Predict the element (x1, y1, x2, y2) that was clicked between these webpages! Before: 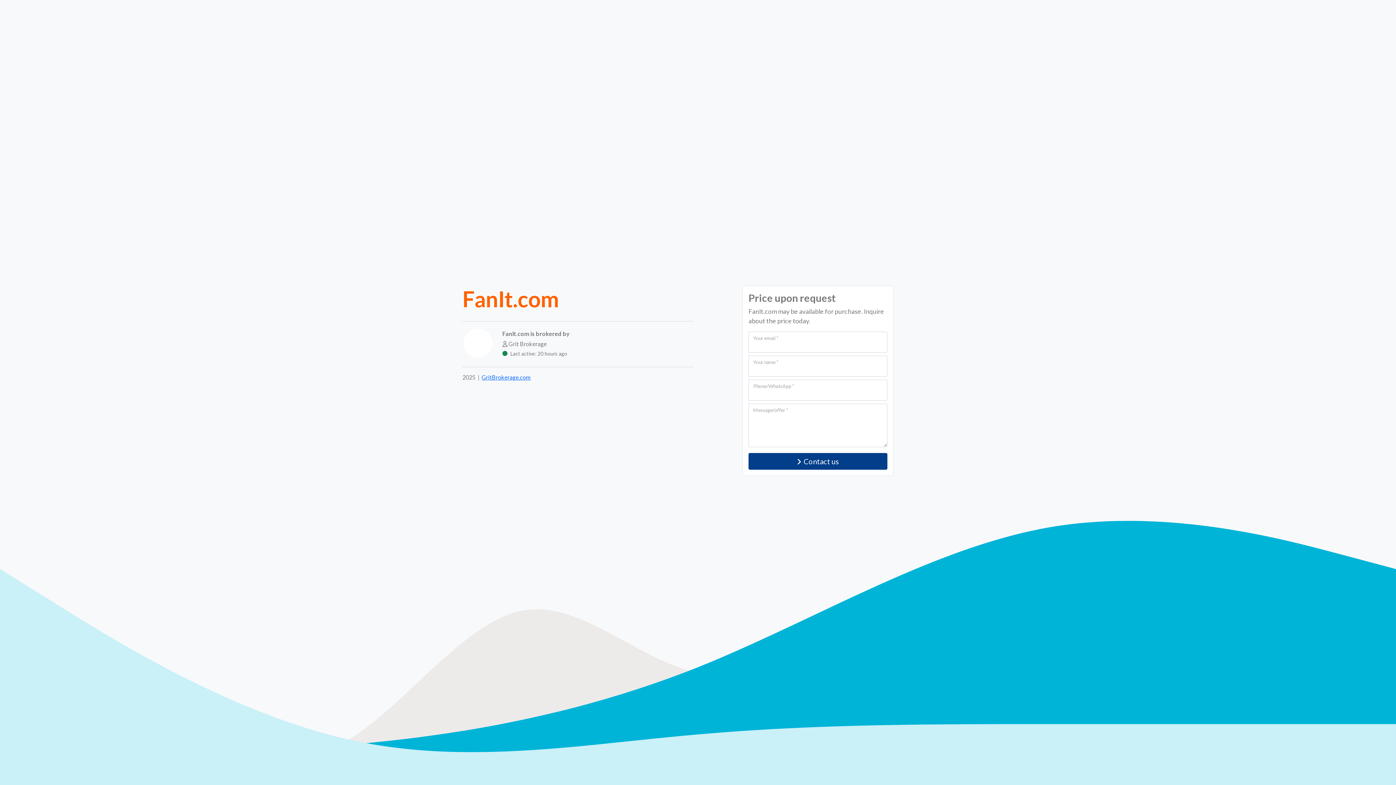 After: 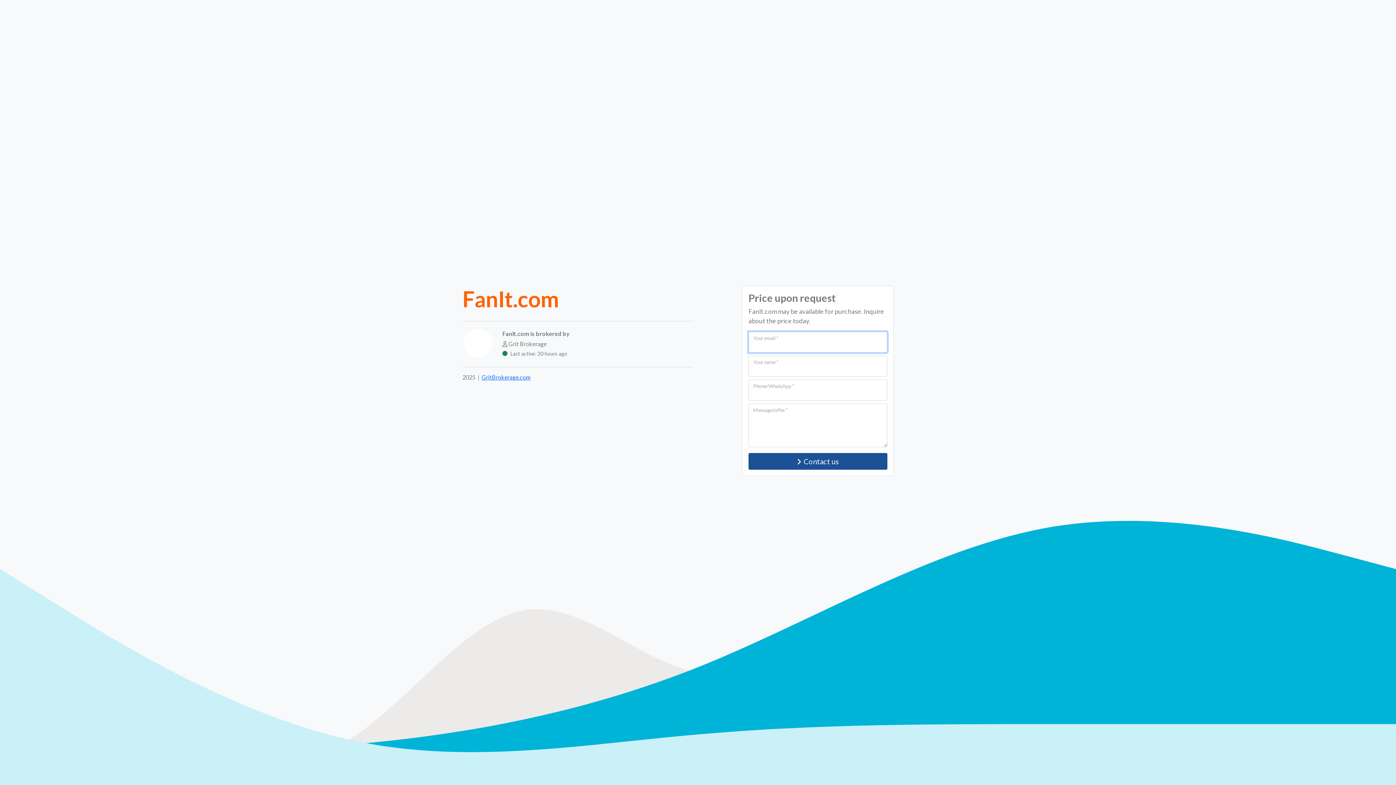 Action: label: Contact us bbox: (748, 453, 887, 470)